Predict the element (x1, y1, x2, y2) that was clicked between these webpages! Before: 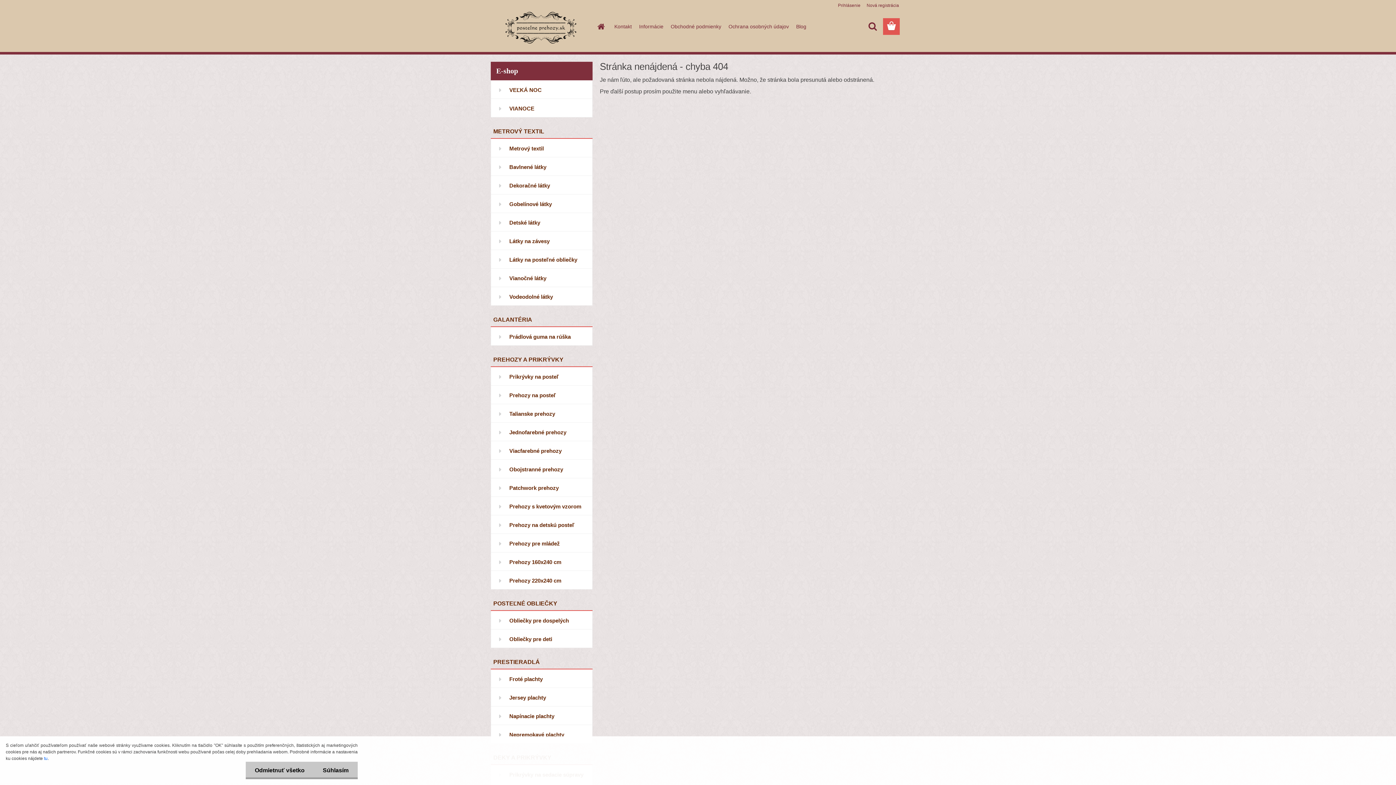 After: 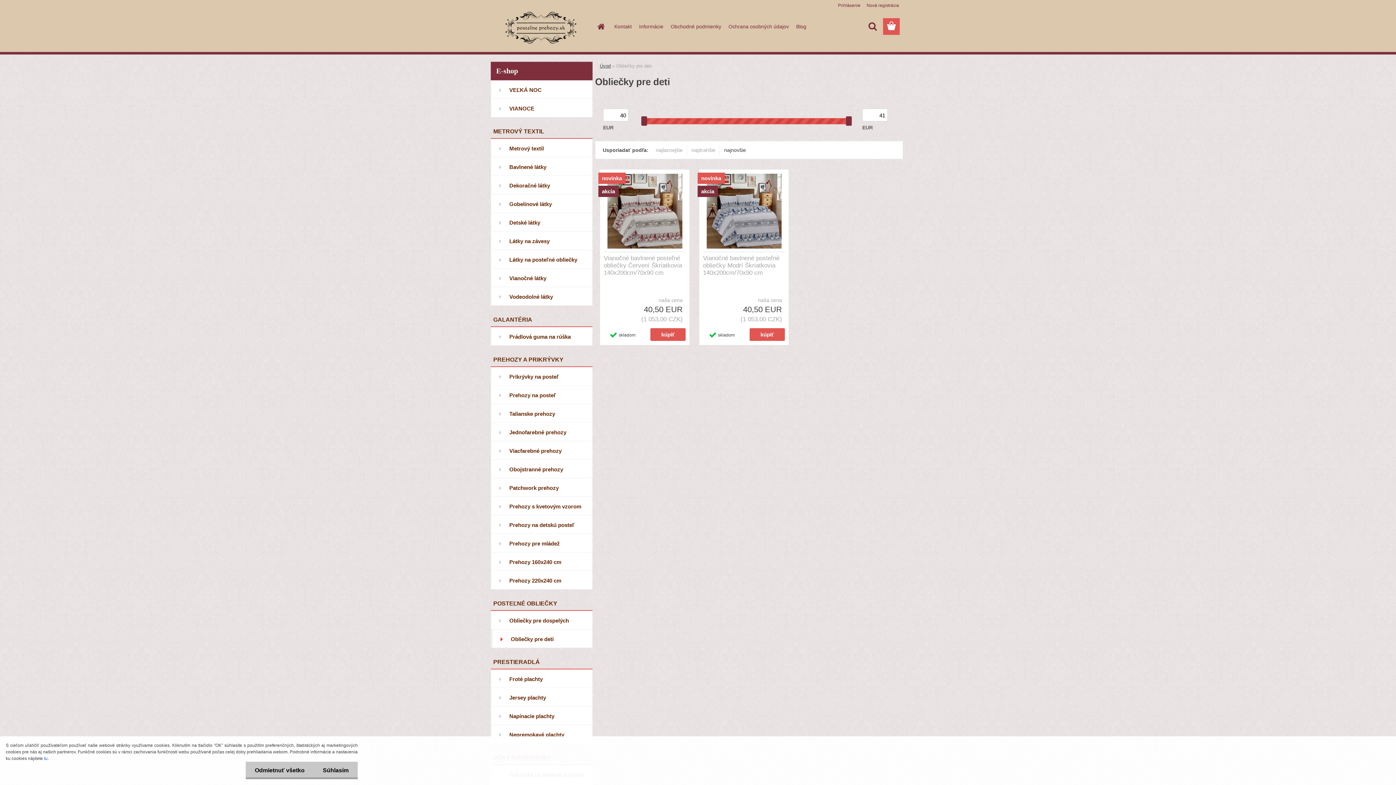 Action: label: Obliečky pre deti bbox: (490, 629, 592, 648)